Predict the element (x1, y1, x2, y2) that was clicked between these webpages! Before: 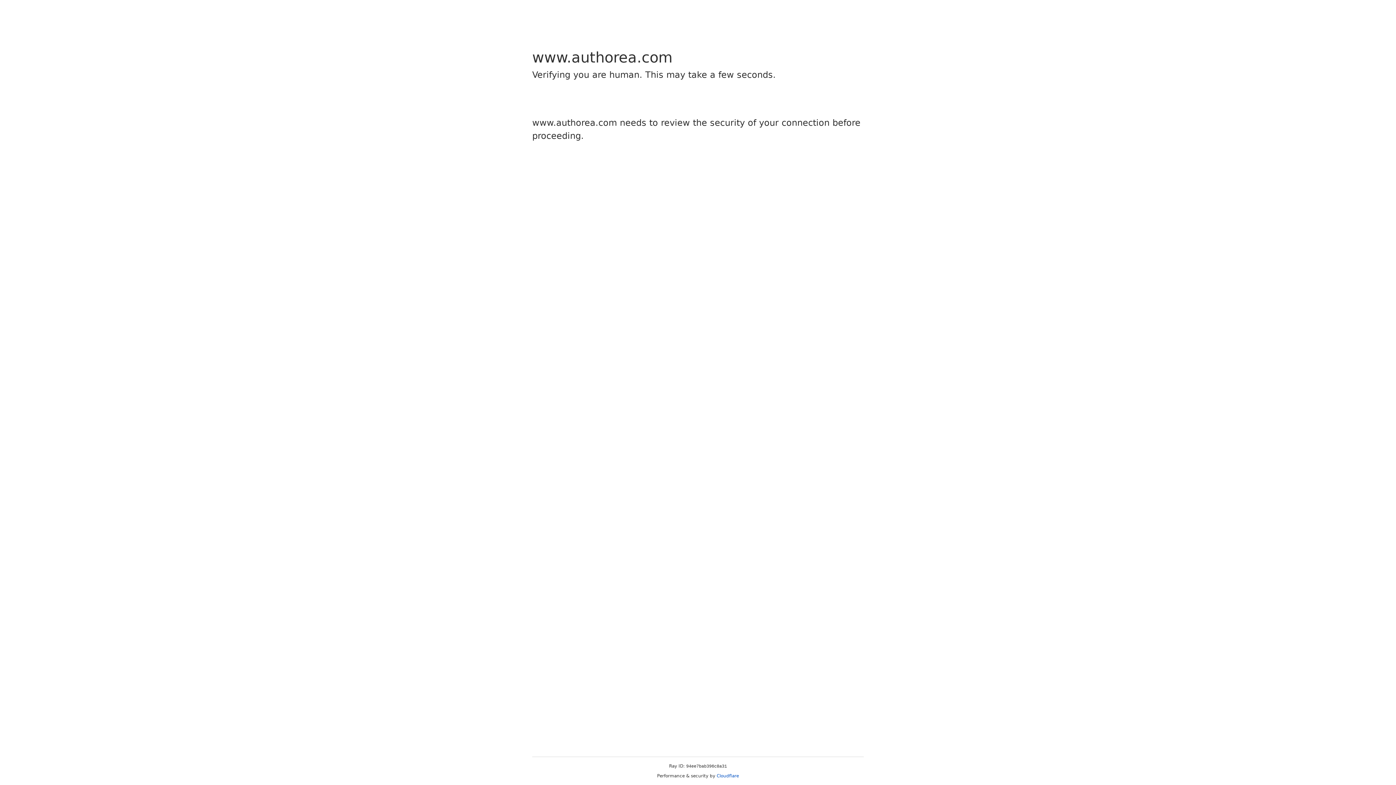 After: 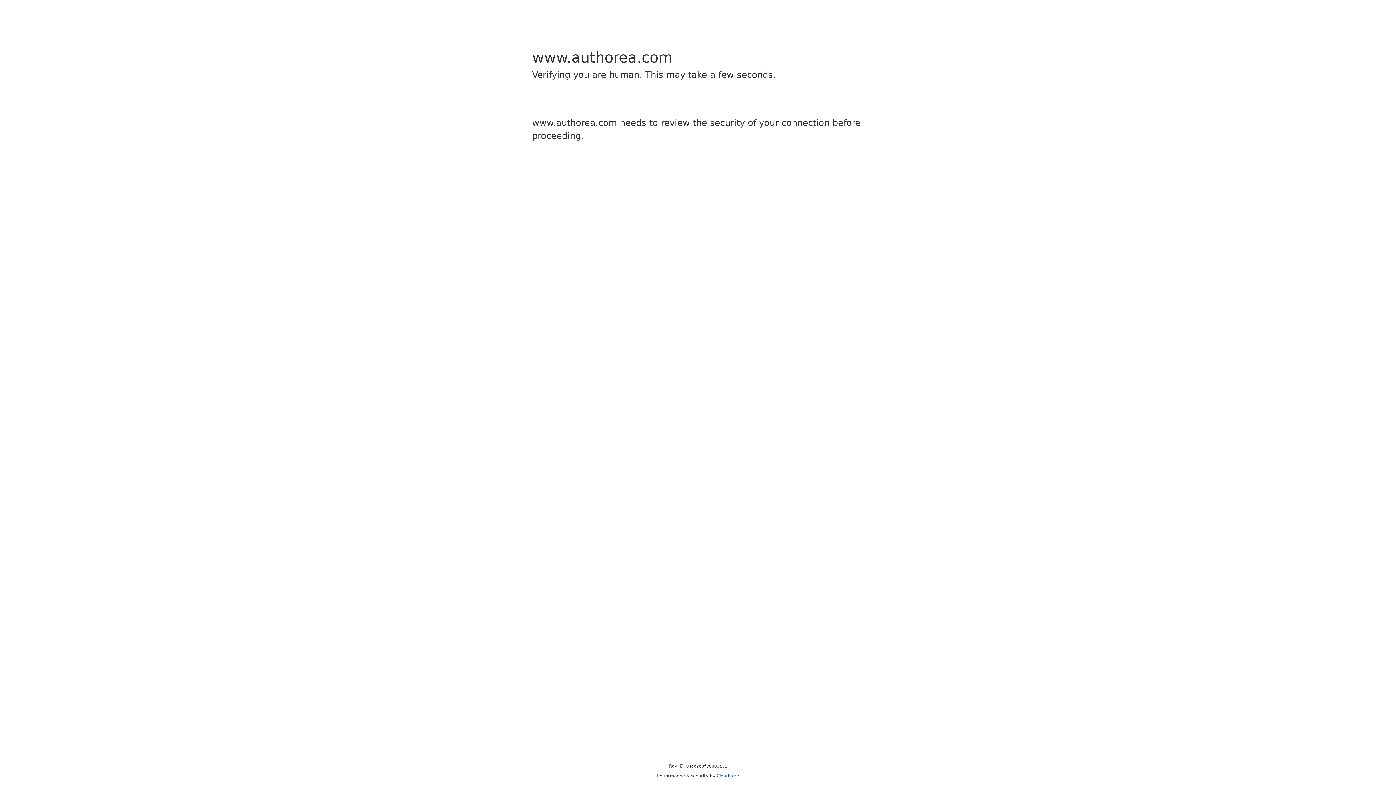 Action: label: Cloudflare bbox: (716, 773, 739, 778)